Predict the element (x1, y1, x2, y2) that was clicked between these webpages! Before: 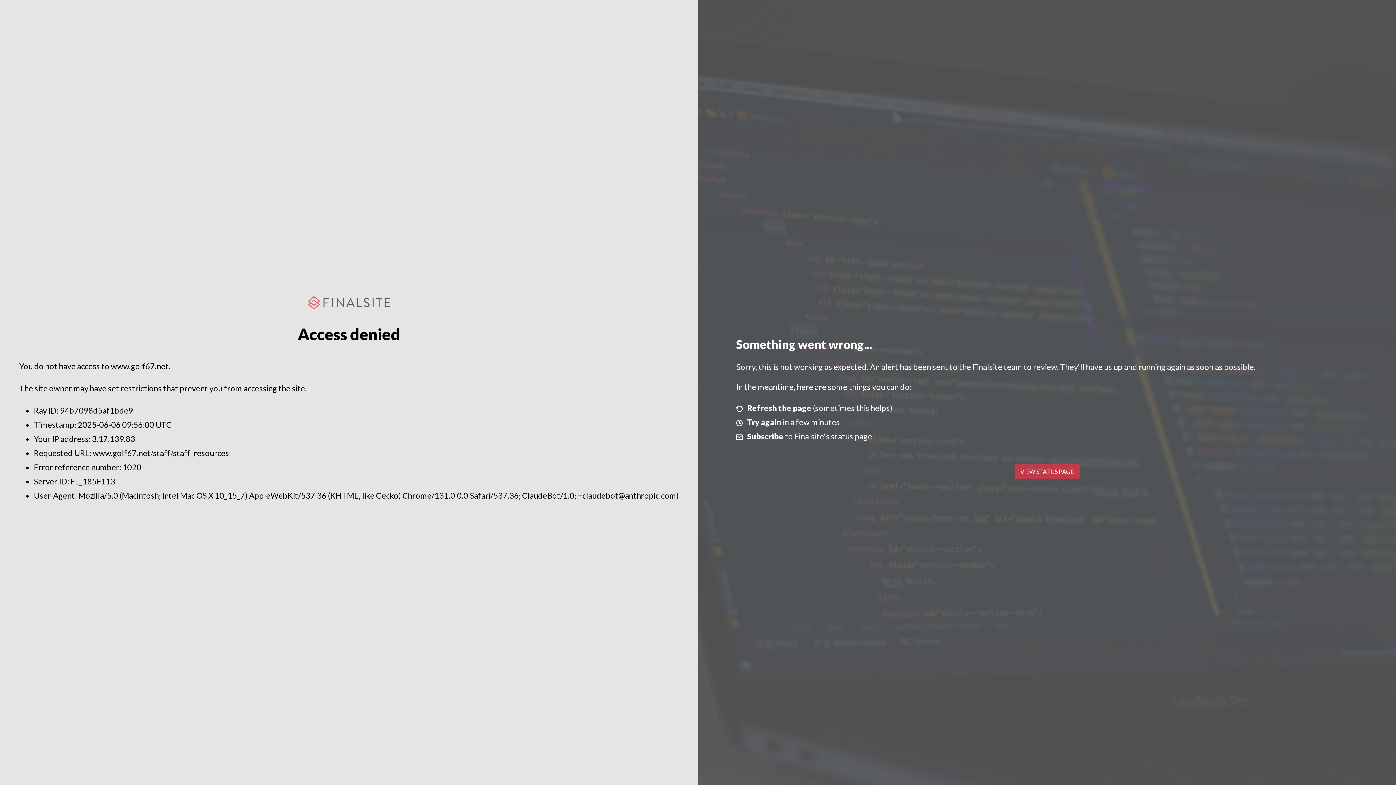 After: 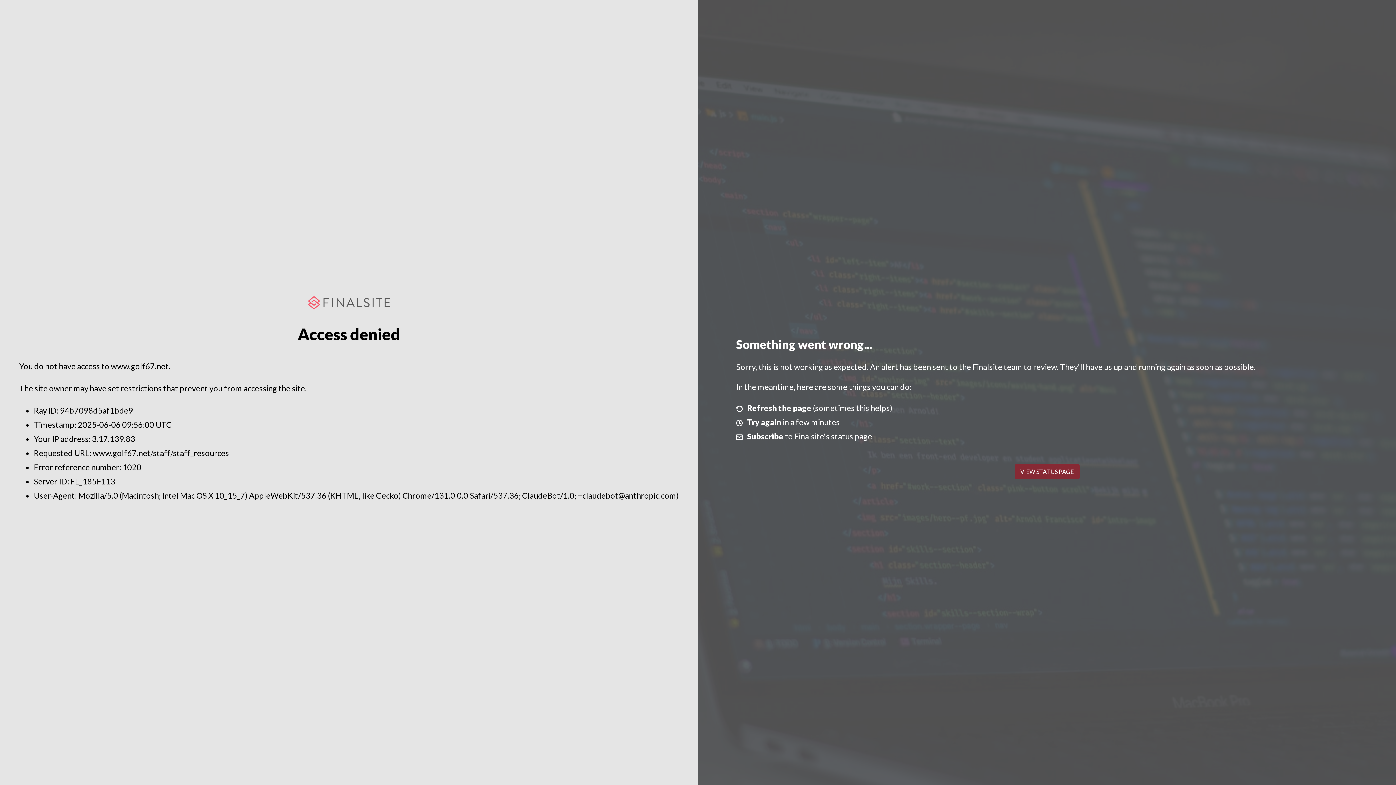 Action: bbox: (1014, 464, 1079, 479) label: VIEW STATUS PAGE